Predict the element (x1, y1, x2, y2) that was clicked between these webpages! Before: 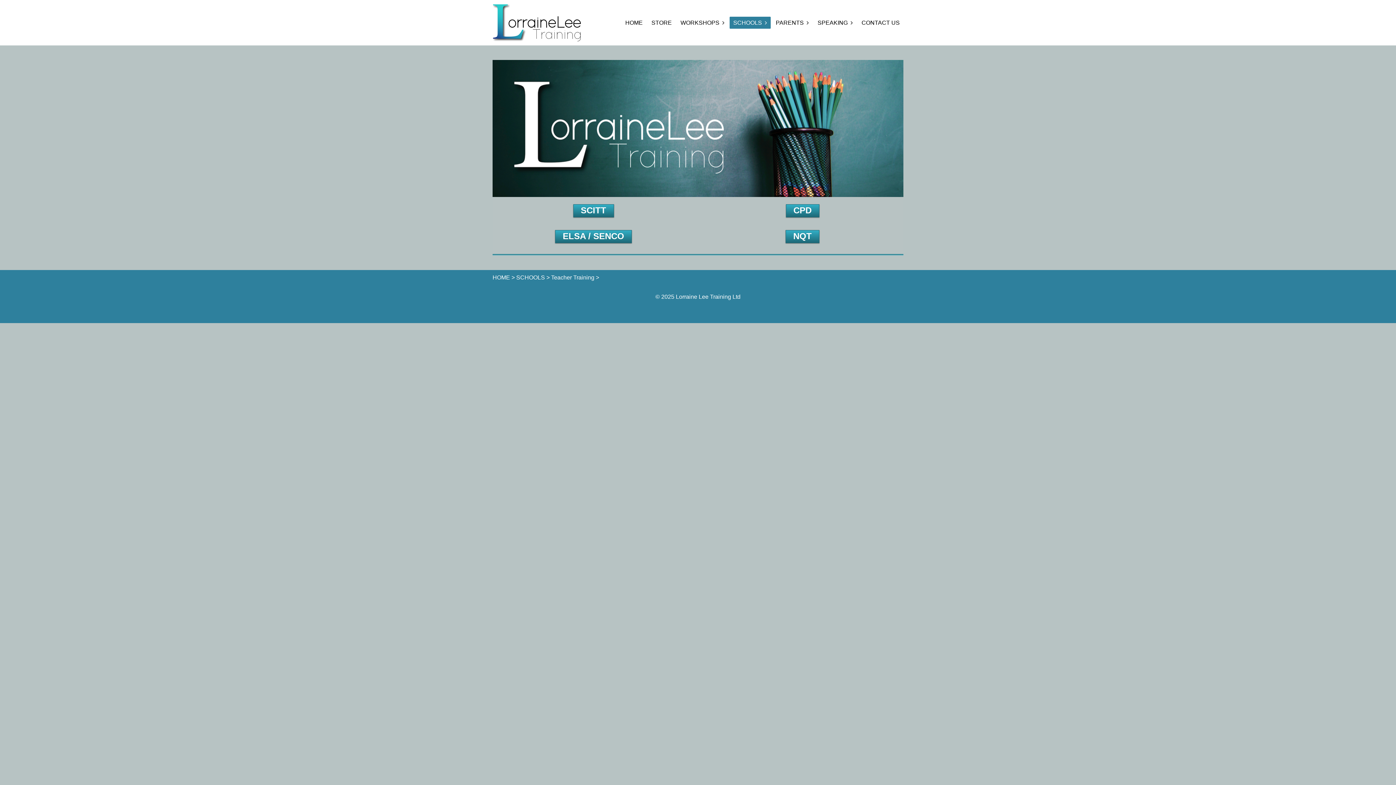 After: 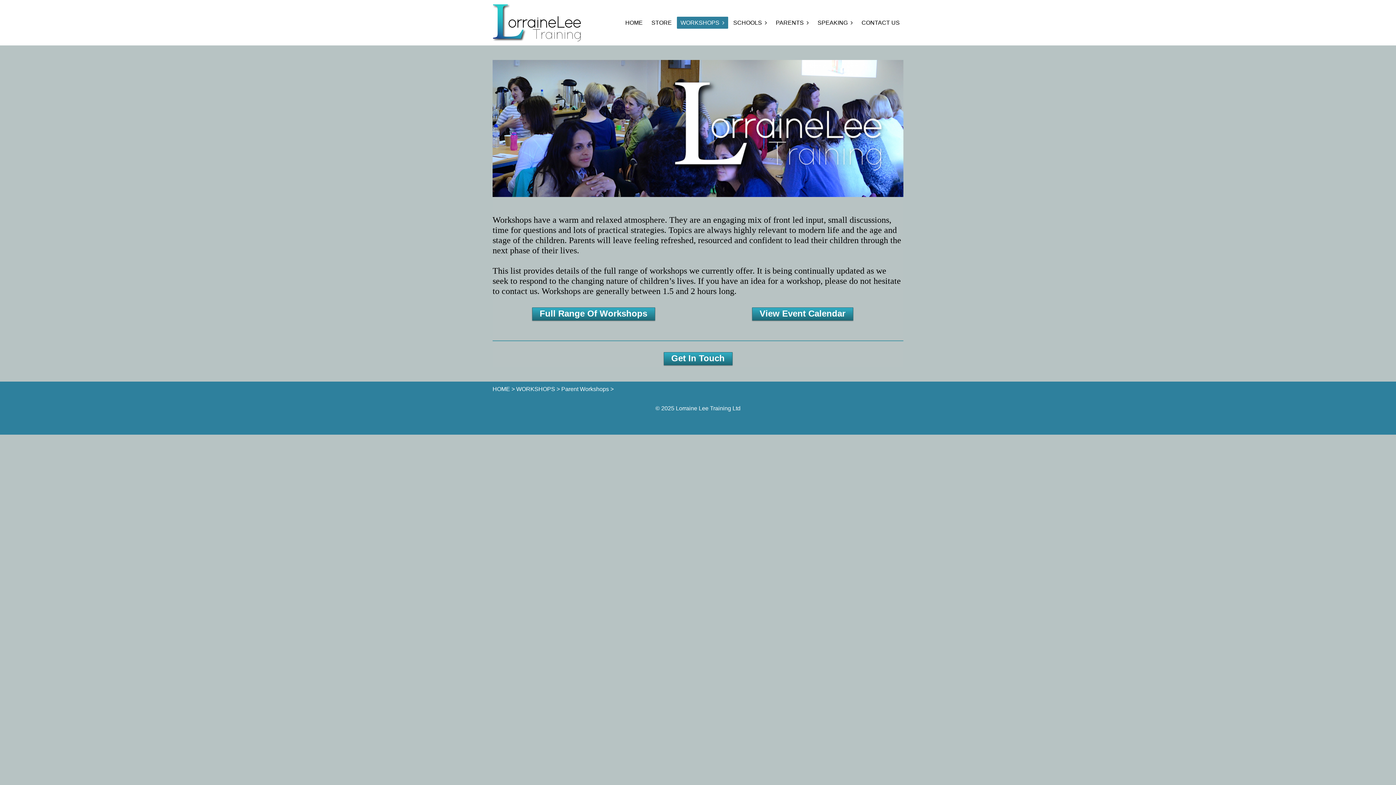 Action: bbox: (677, 16, 728, 28) label: WORKSHOPS